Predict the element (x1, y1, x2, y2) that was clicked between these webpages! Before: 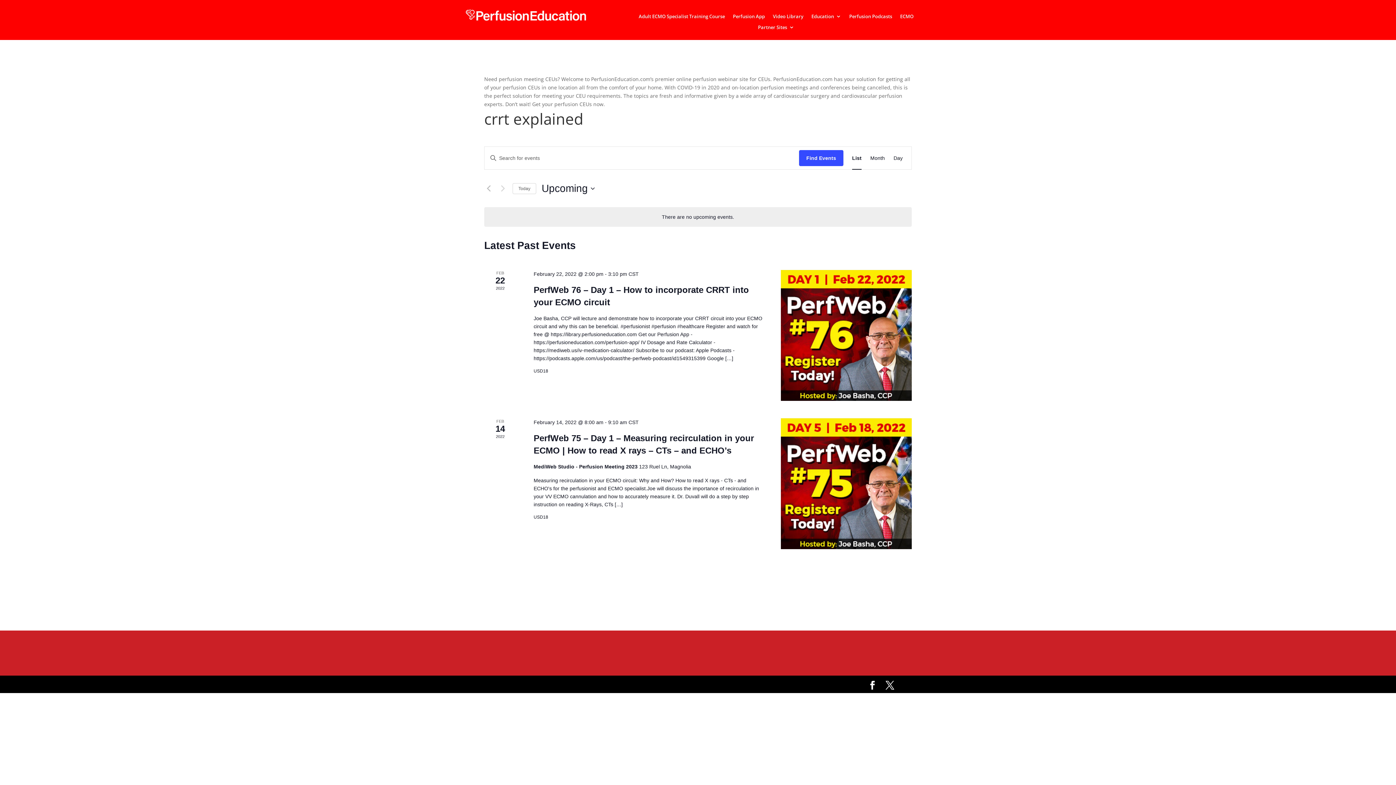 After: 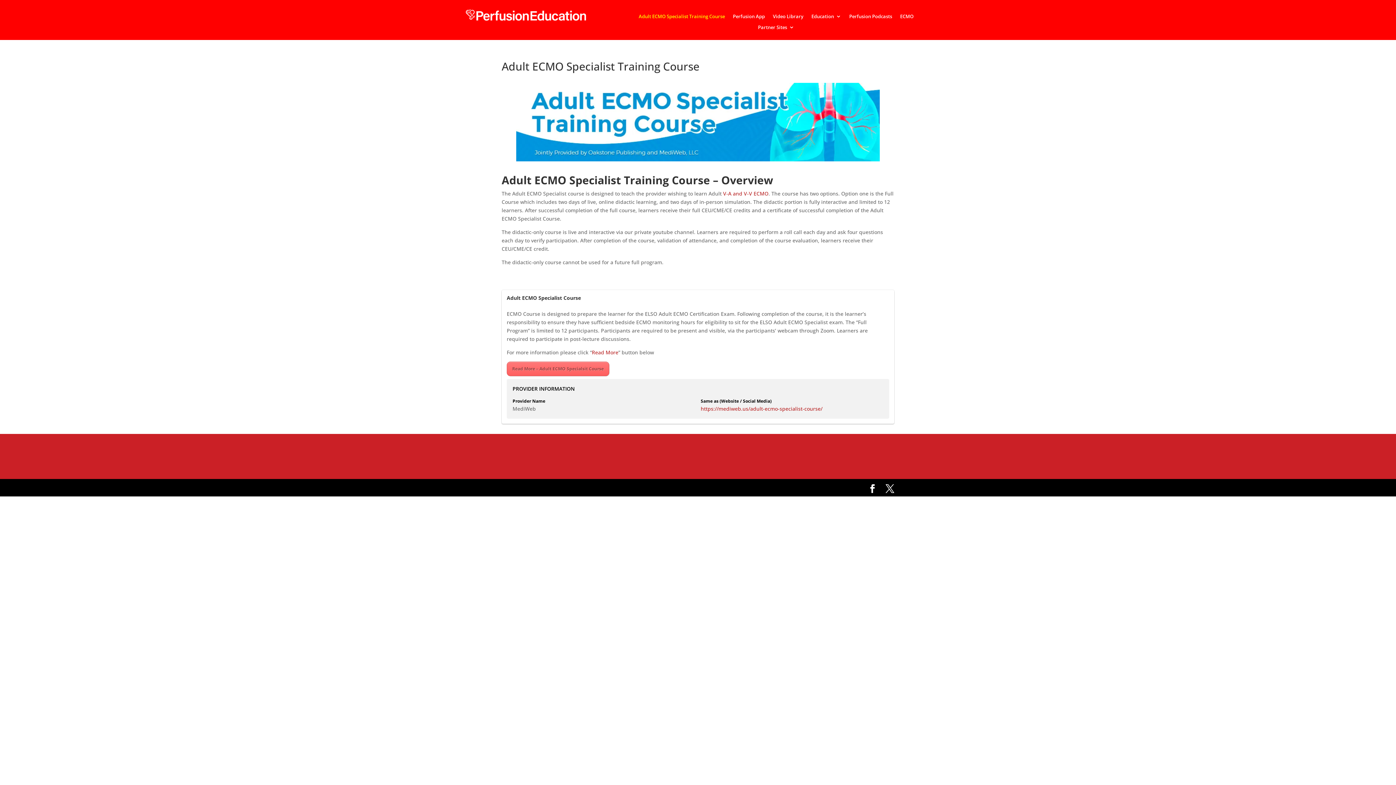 Action: label: Adult ECMO Specialist Training Course bbox: (638, 13, 725, 21)